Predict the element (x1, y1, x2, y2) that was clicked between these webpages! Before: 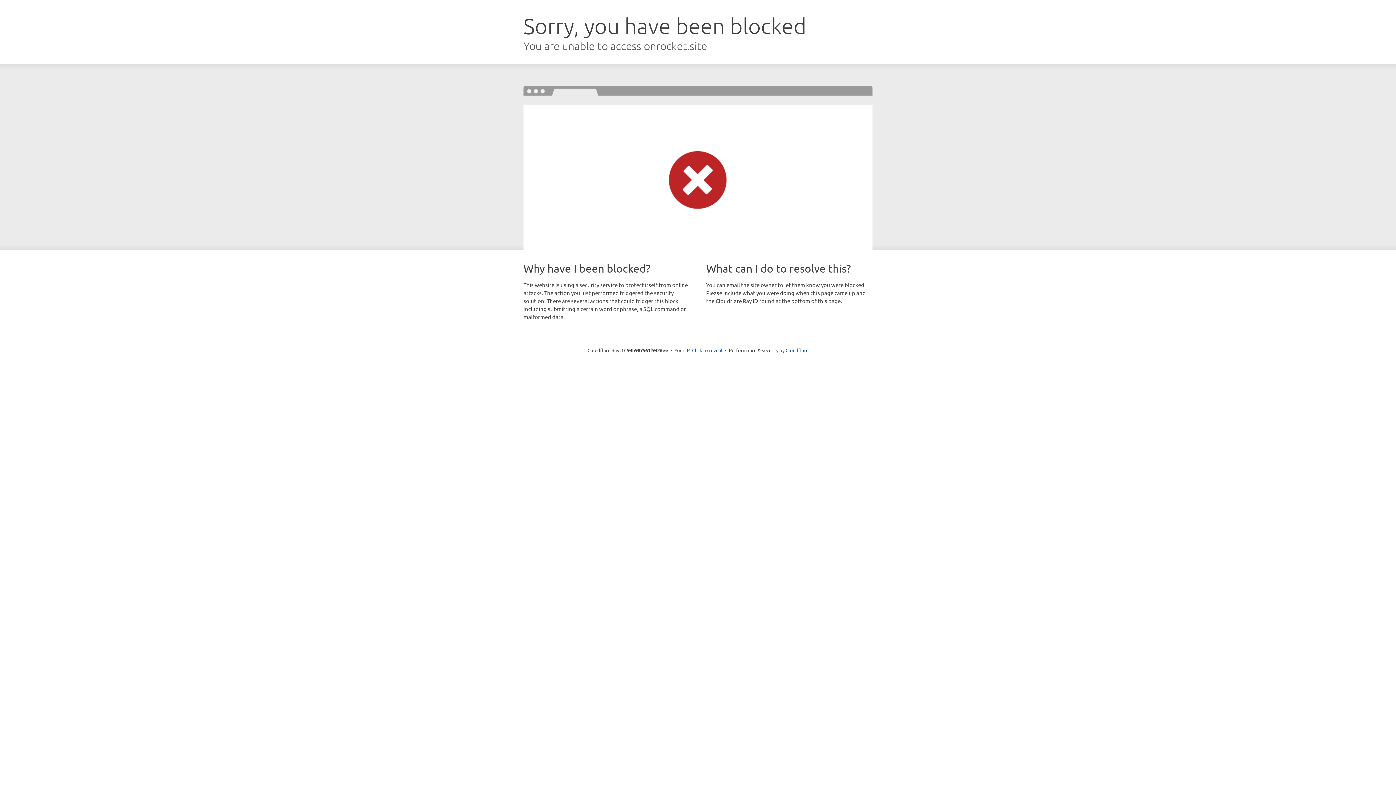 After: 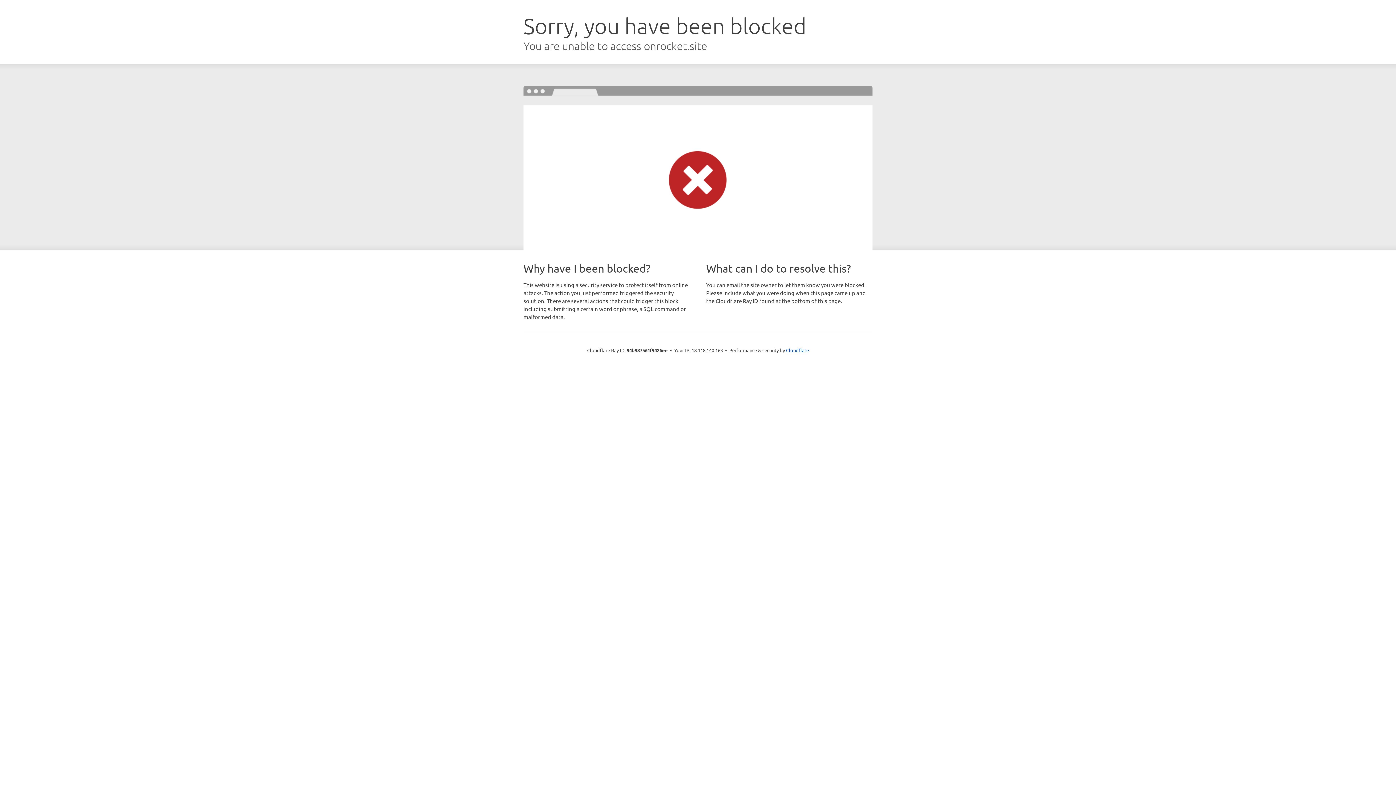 Action: label: Click to reveal bbox: (692, 346, 722, 353)